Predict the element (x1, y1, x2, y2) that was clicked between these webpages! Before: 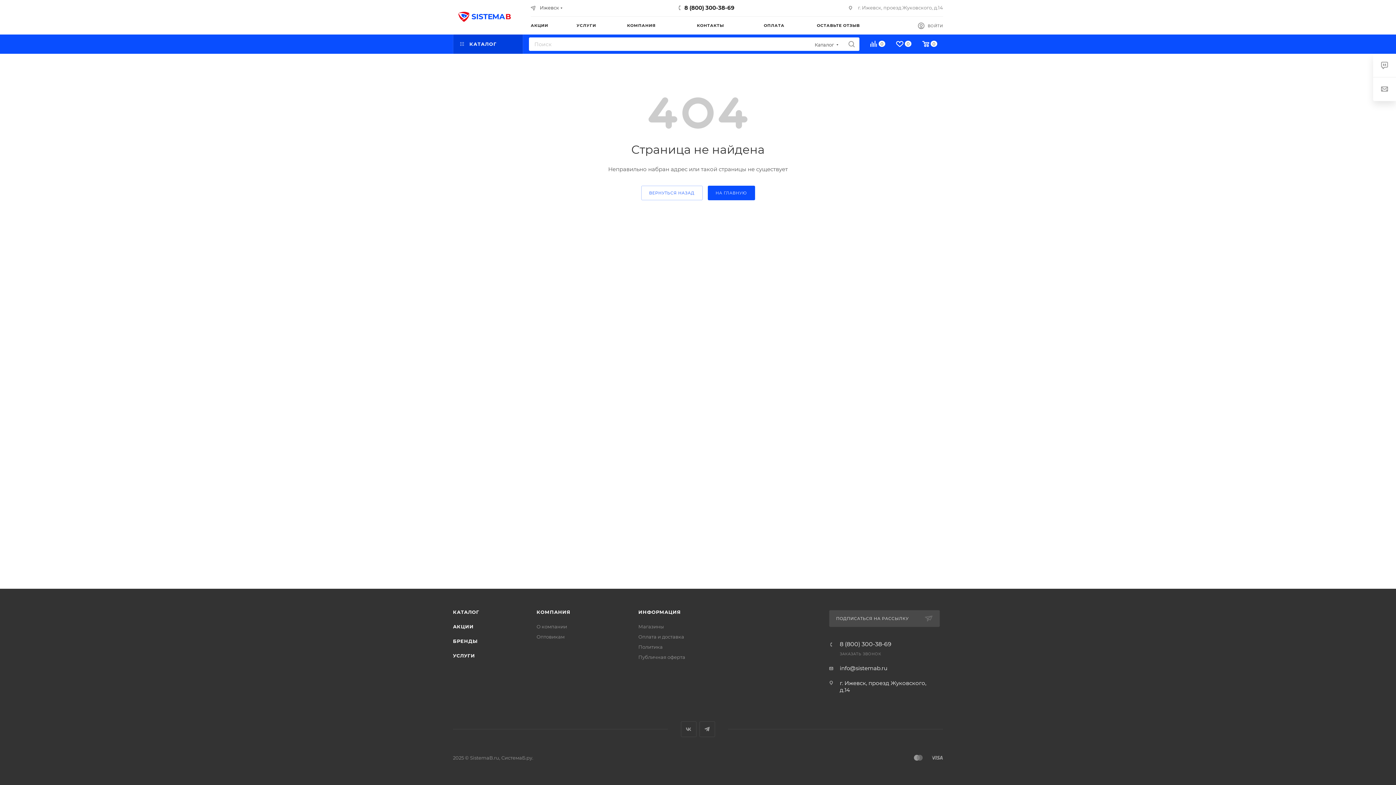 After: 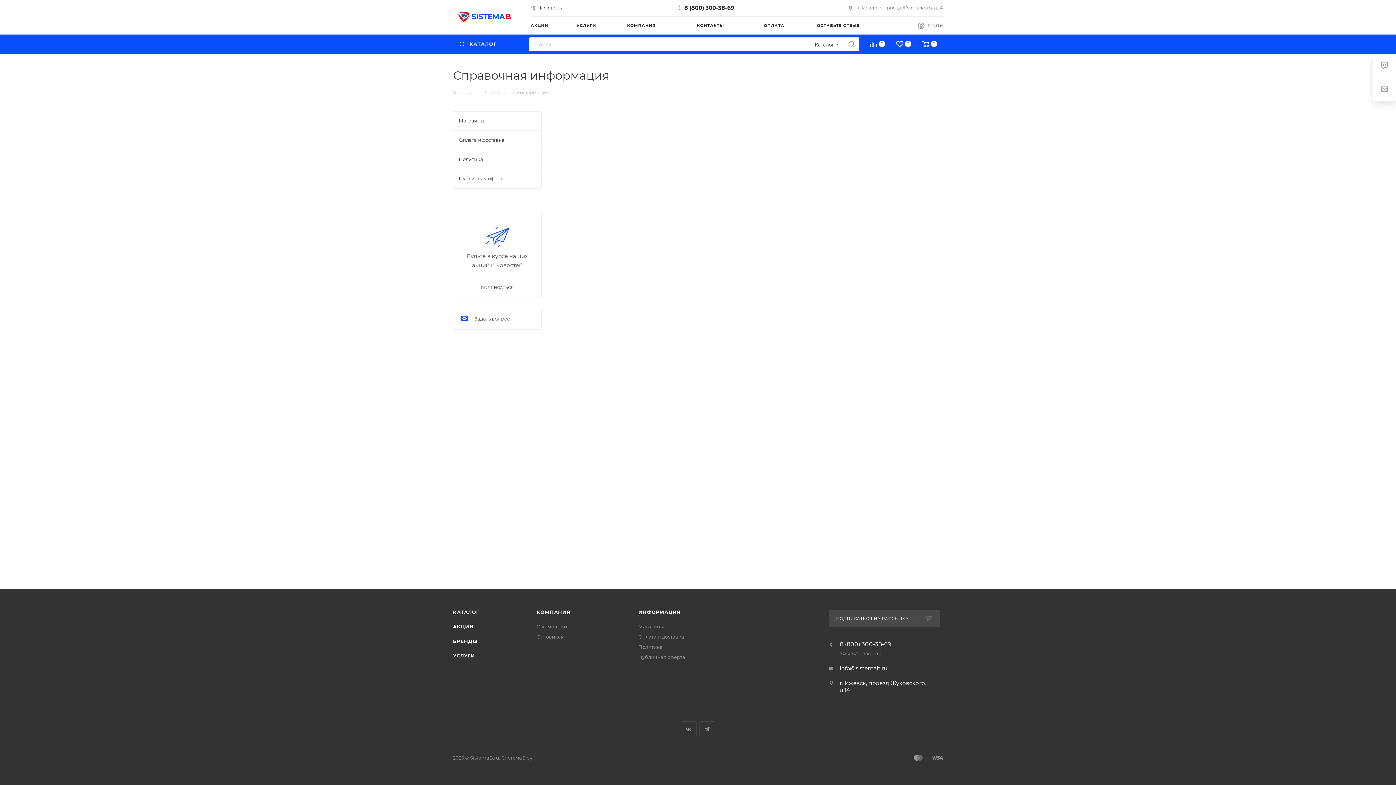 Action: label: ИНФОРМАЦИЯ bbox: (638, 609, 681, 615)